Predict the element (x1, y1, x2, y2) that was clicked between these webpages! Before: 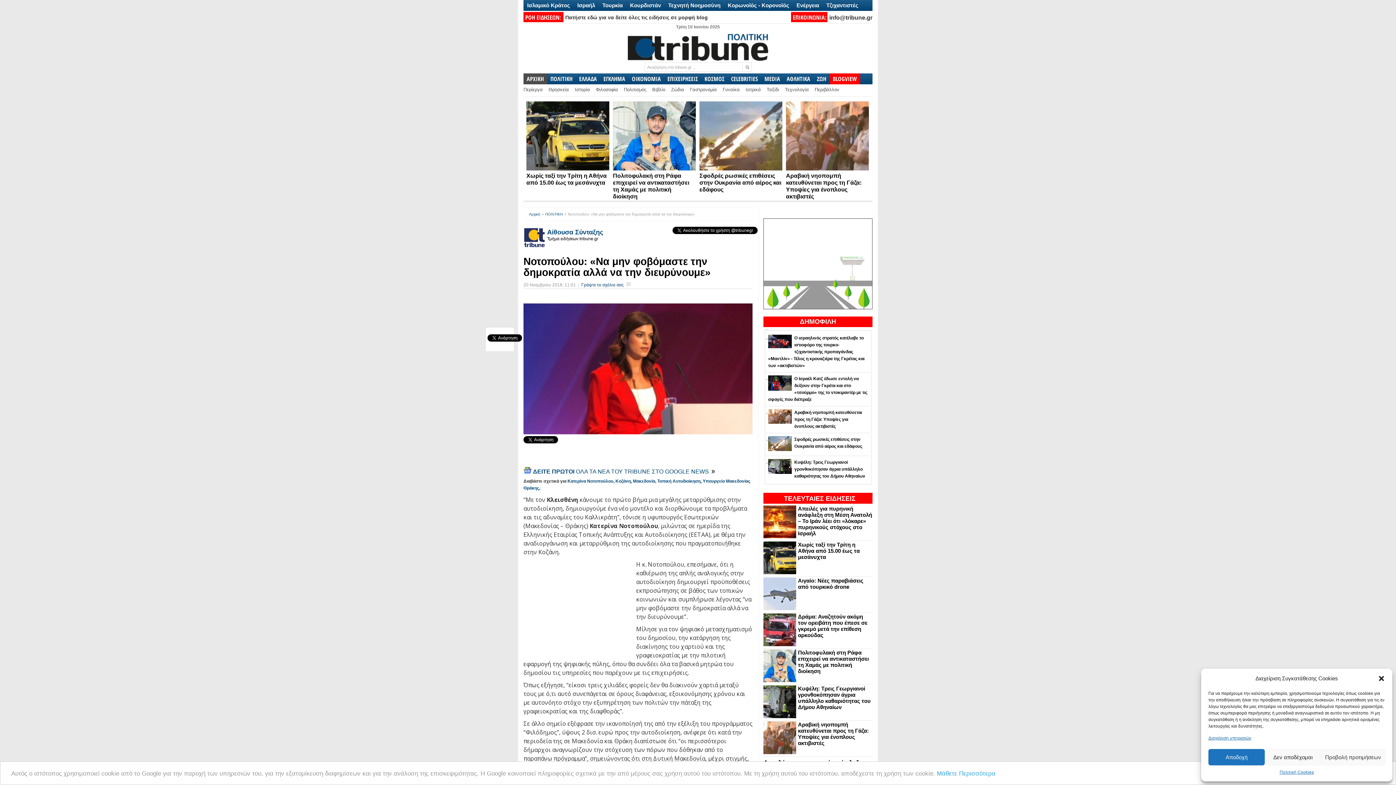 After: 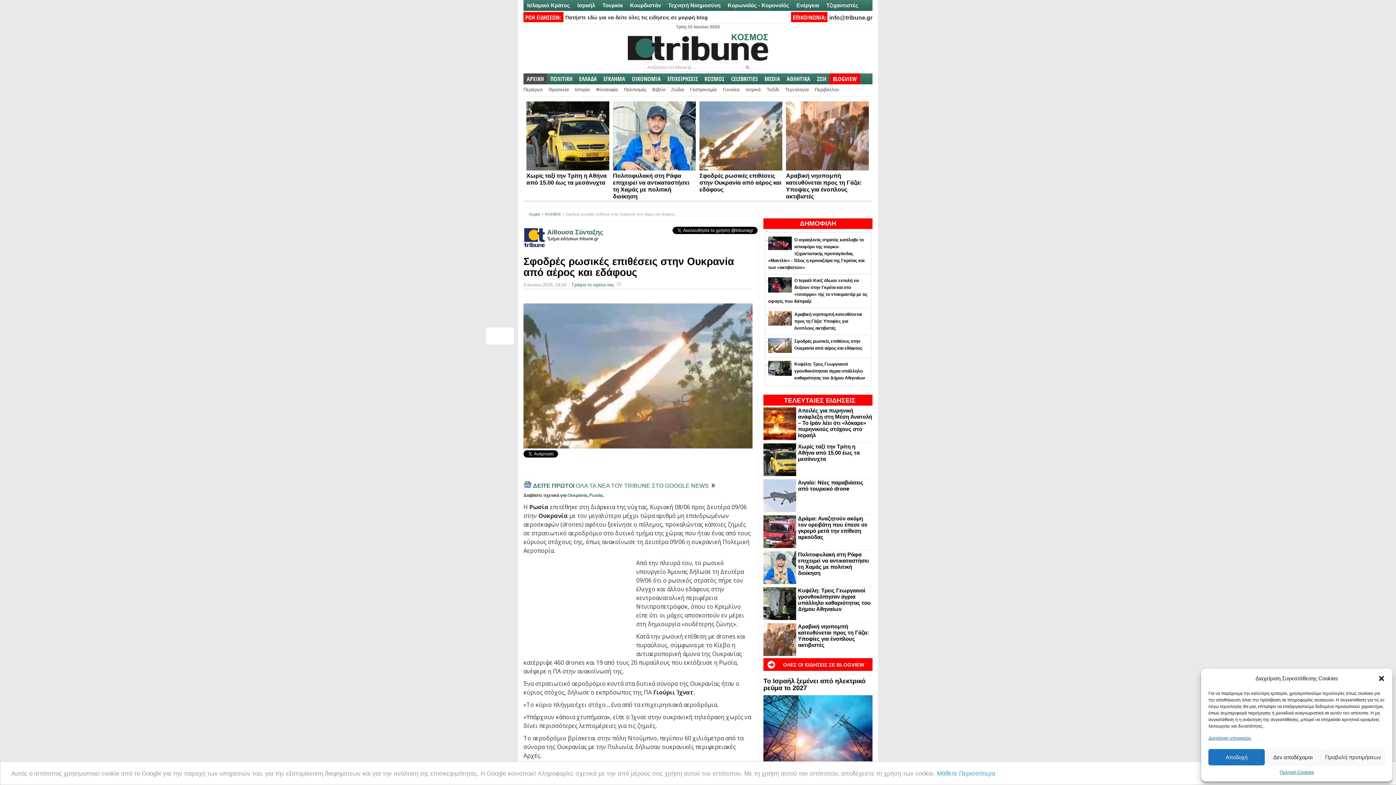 Action: label: Σφοδρές ρωσικές επιθέσεις στην Ουκρανία από αέρος και εδάφους bbox: (699, 172, 781, 192)